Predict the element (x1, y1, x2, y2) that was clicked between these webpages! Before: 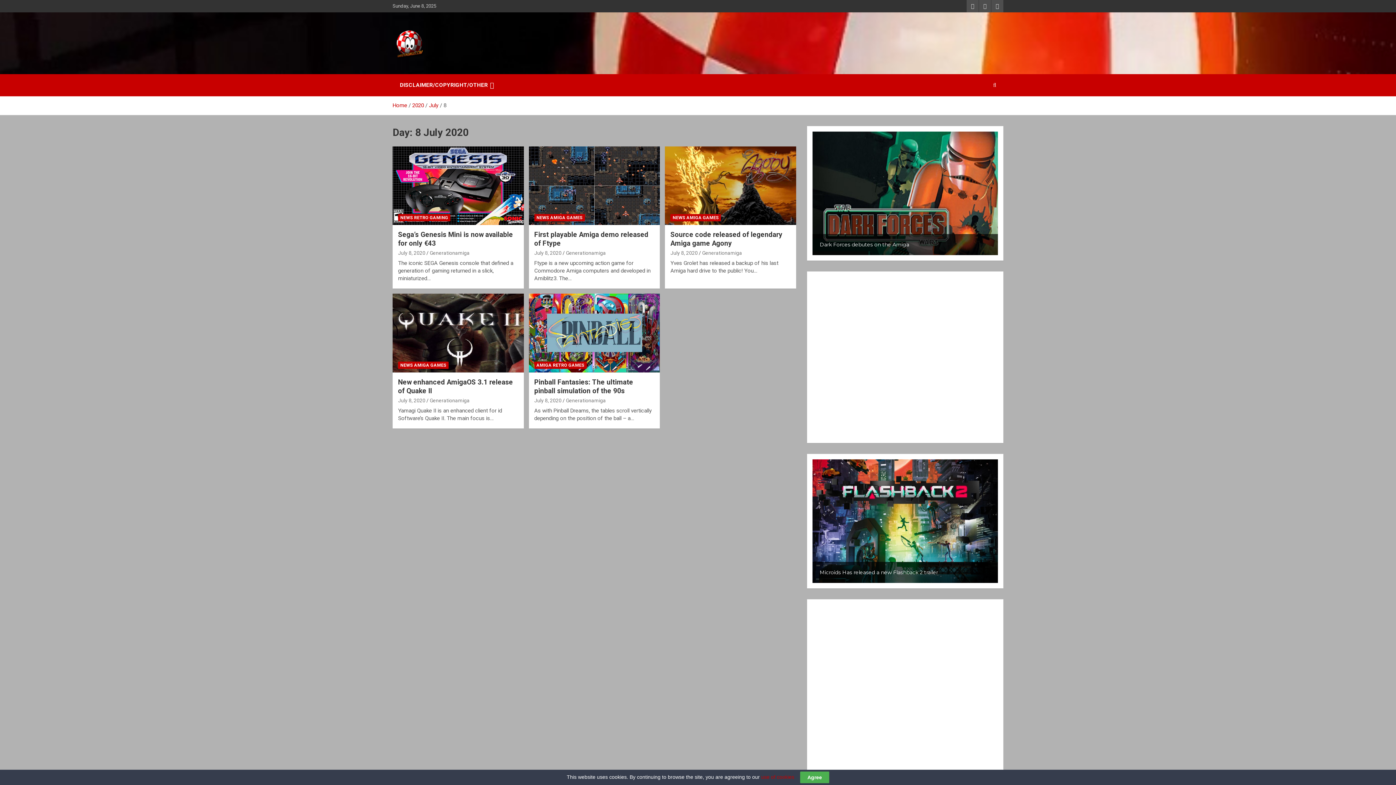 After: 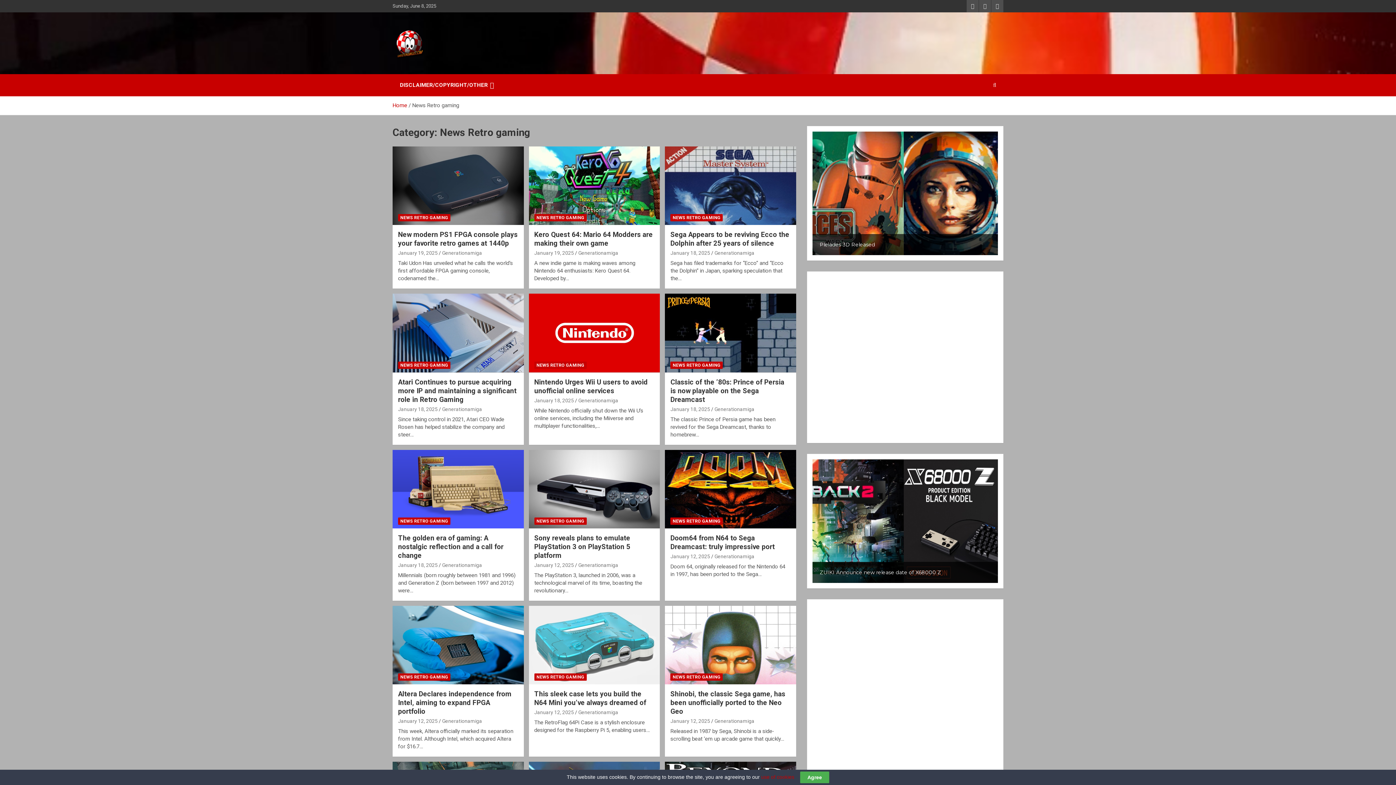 Action: label: NEWS RETRO GAMING bbox: (398, 214, 450, 221)